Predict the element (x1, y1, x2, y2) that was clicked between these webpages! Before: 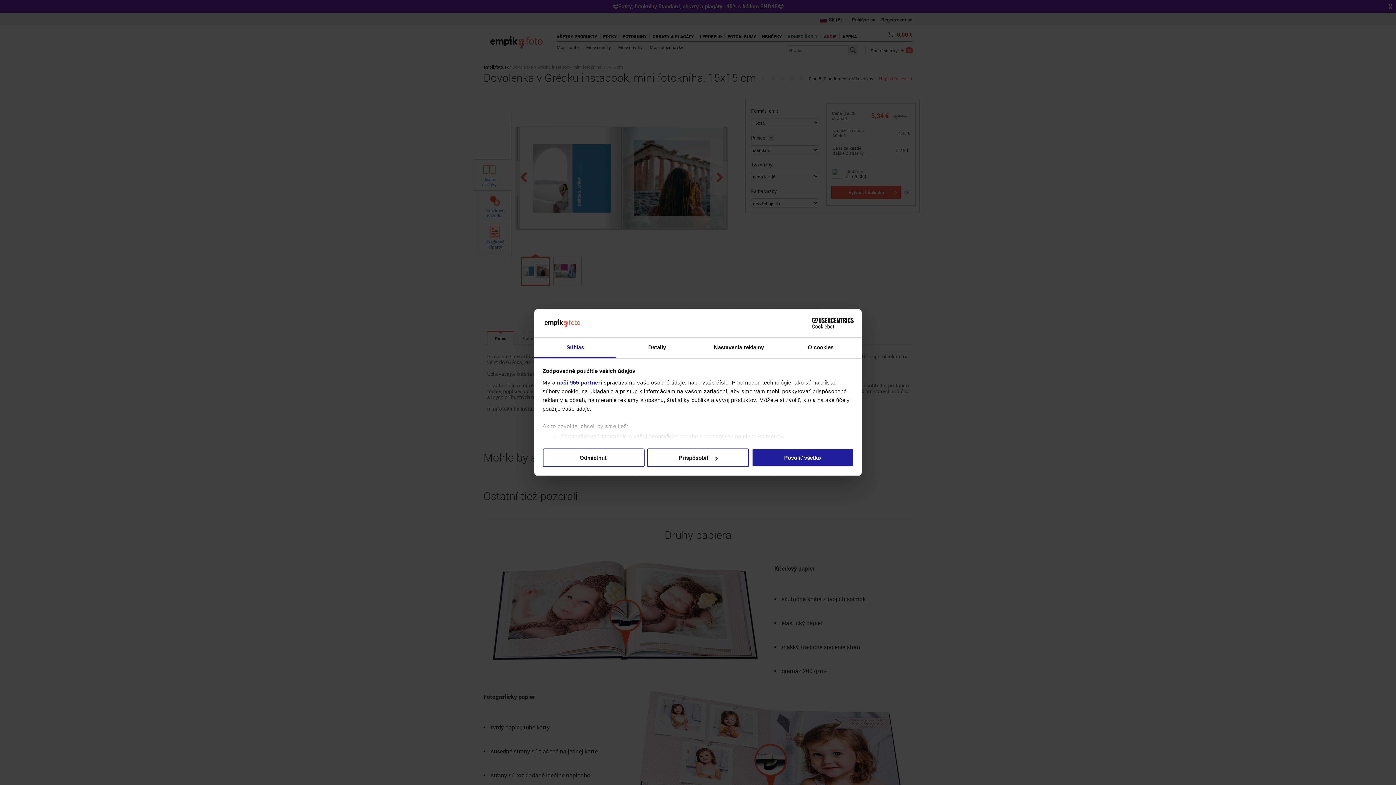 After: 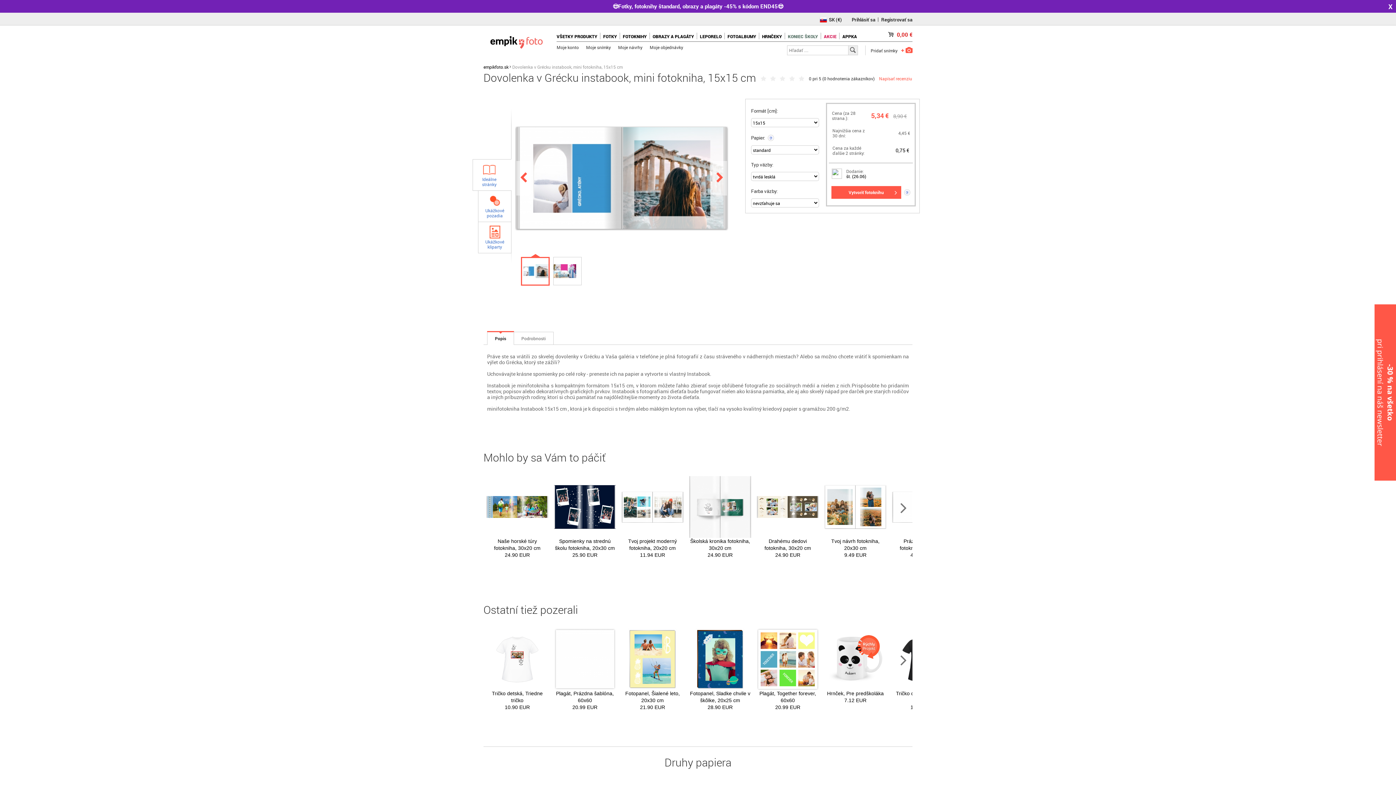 Action: bbox: (751, 448, 853, 467) label: Povoliť všetko